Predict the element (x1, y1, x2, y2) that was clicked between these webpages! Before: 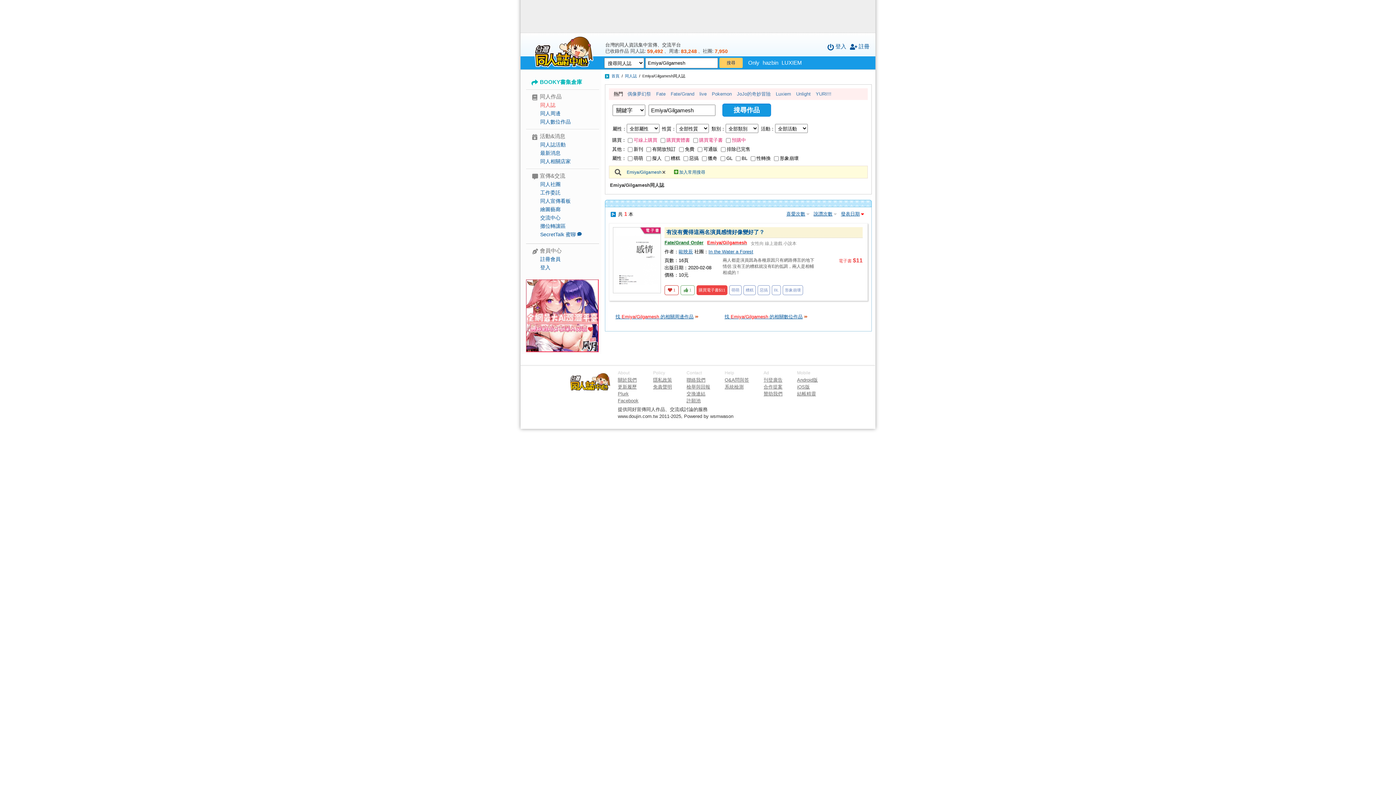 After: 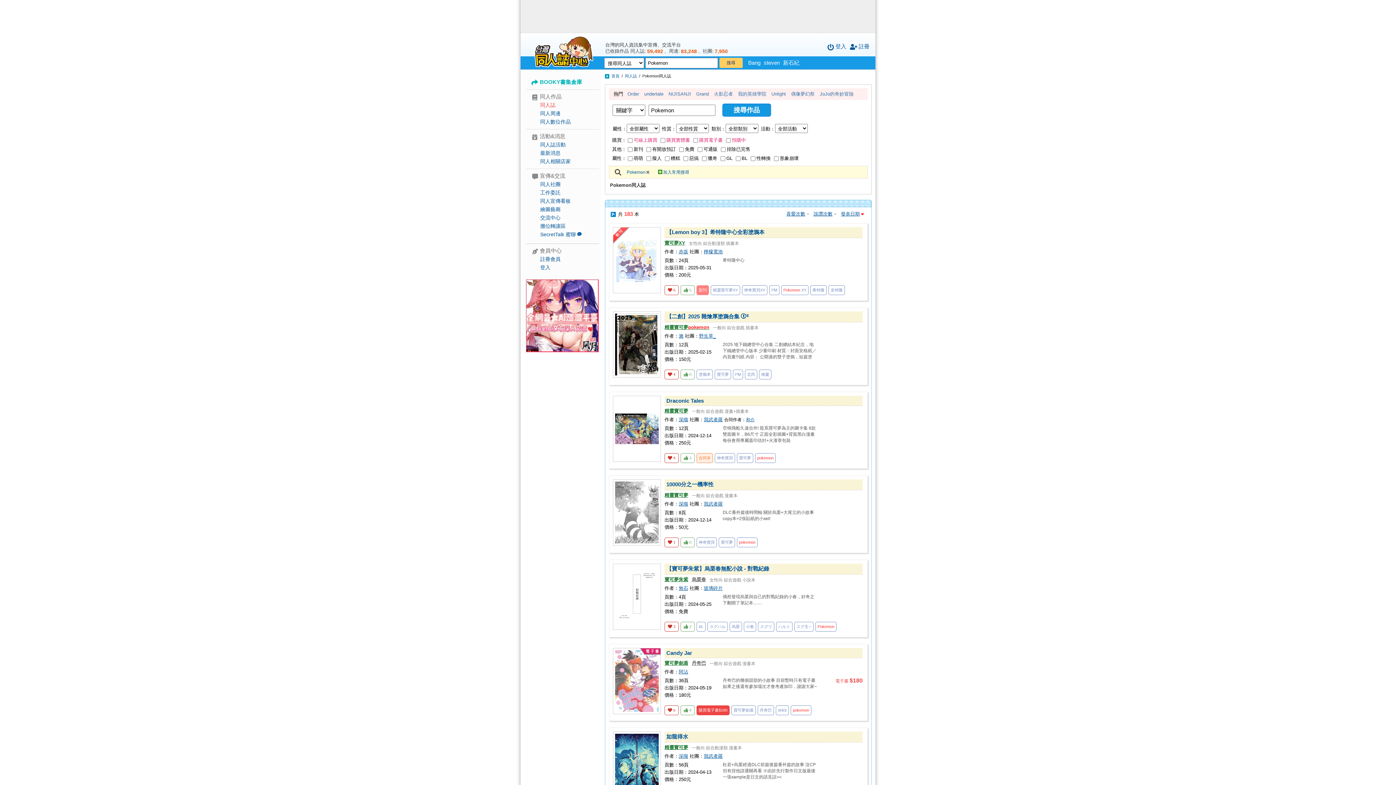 Action: label: Pokemon bbox: (712, 91, 732, 96)